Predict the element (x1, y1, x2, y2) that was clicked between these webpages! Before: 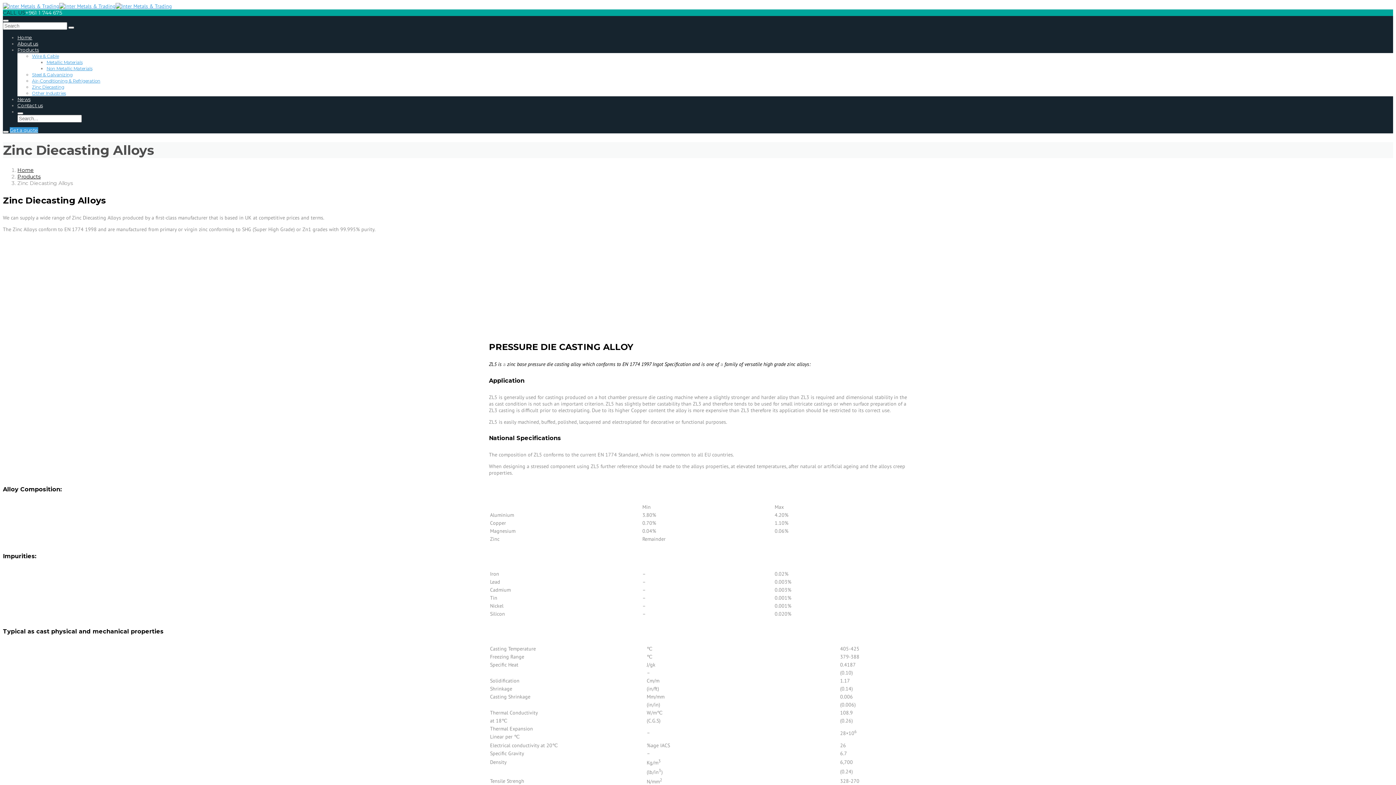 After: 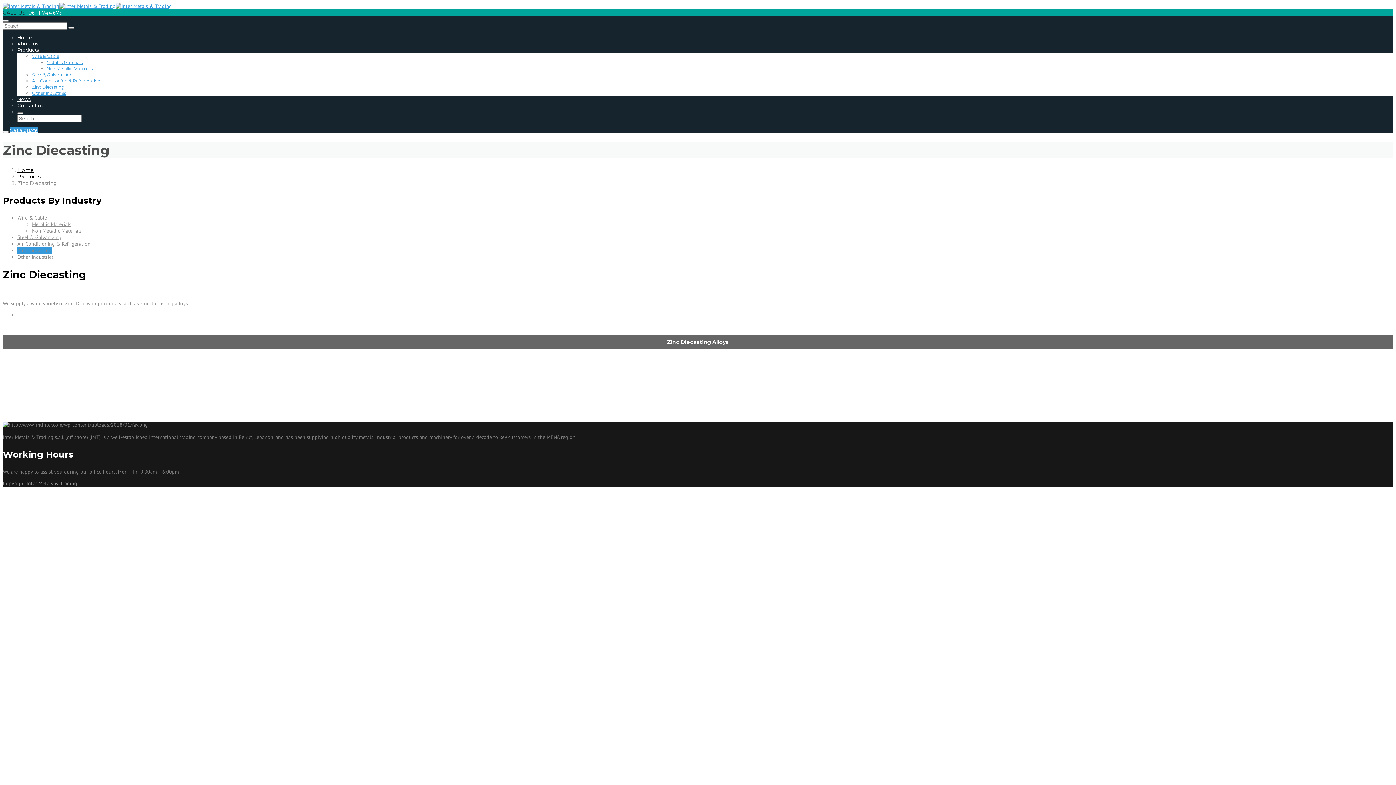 Action: label: Zinc Diecasting bbox: (32, 84, 64, 89)